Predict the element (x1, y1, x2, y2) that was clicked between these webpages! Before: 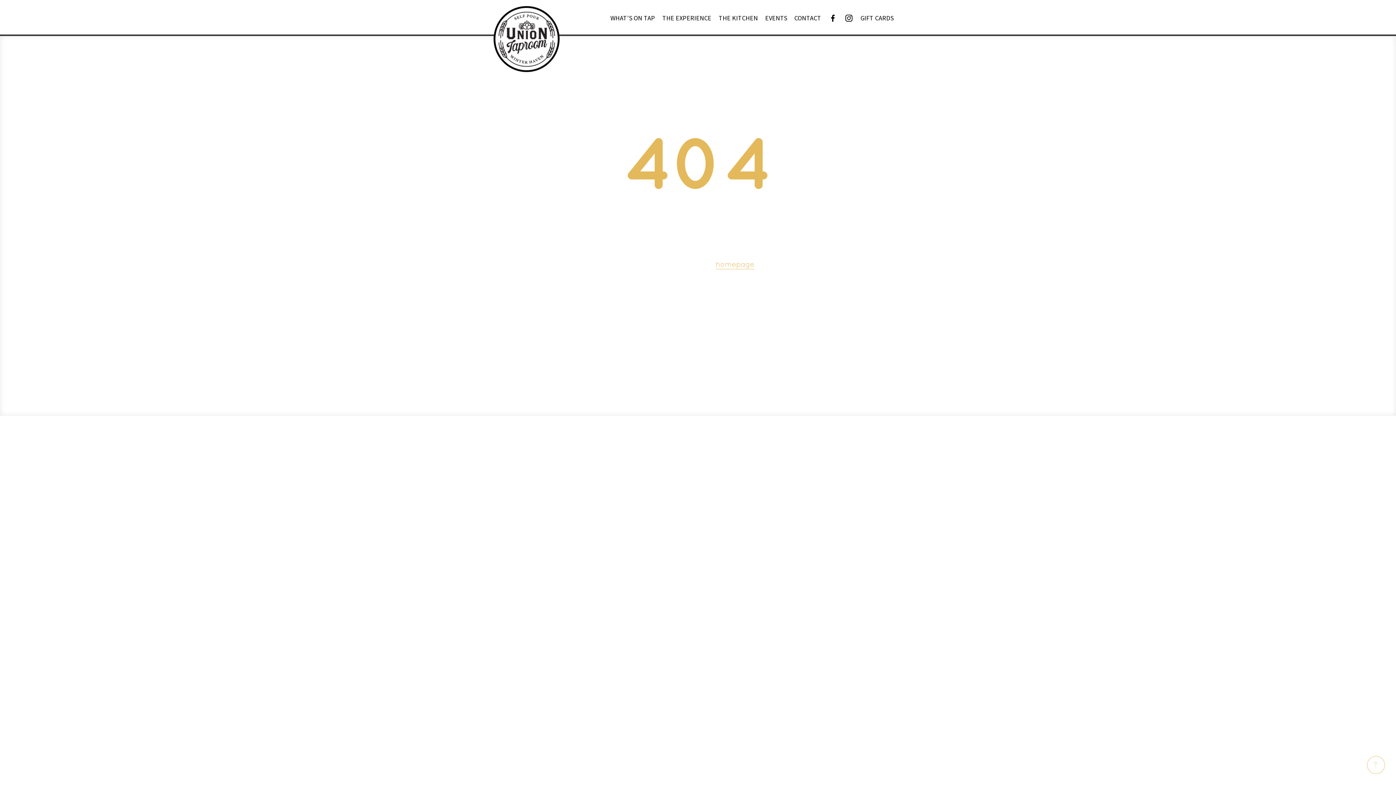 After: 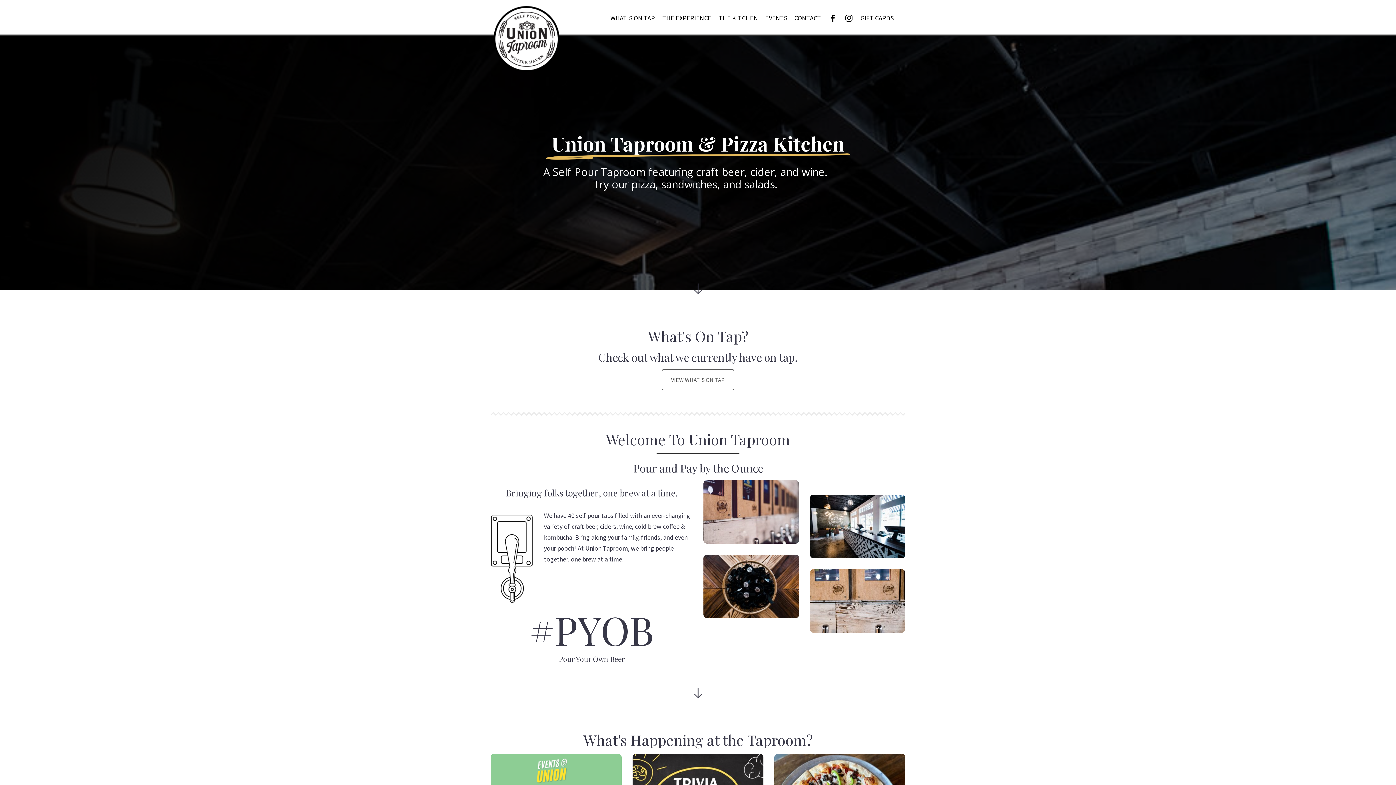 Action: label: homepage bbox: (716, 258, 754, 271)